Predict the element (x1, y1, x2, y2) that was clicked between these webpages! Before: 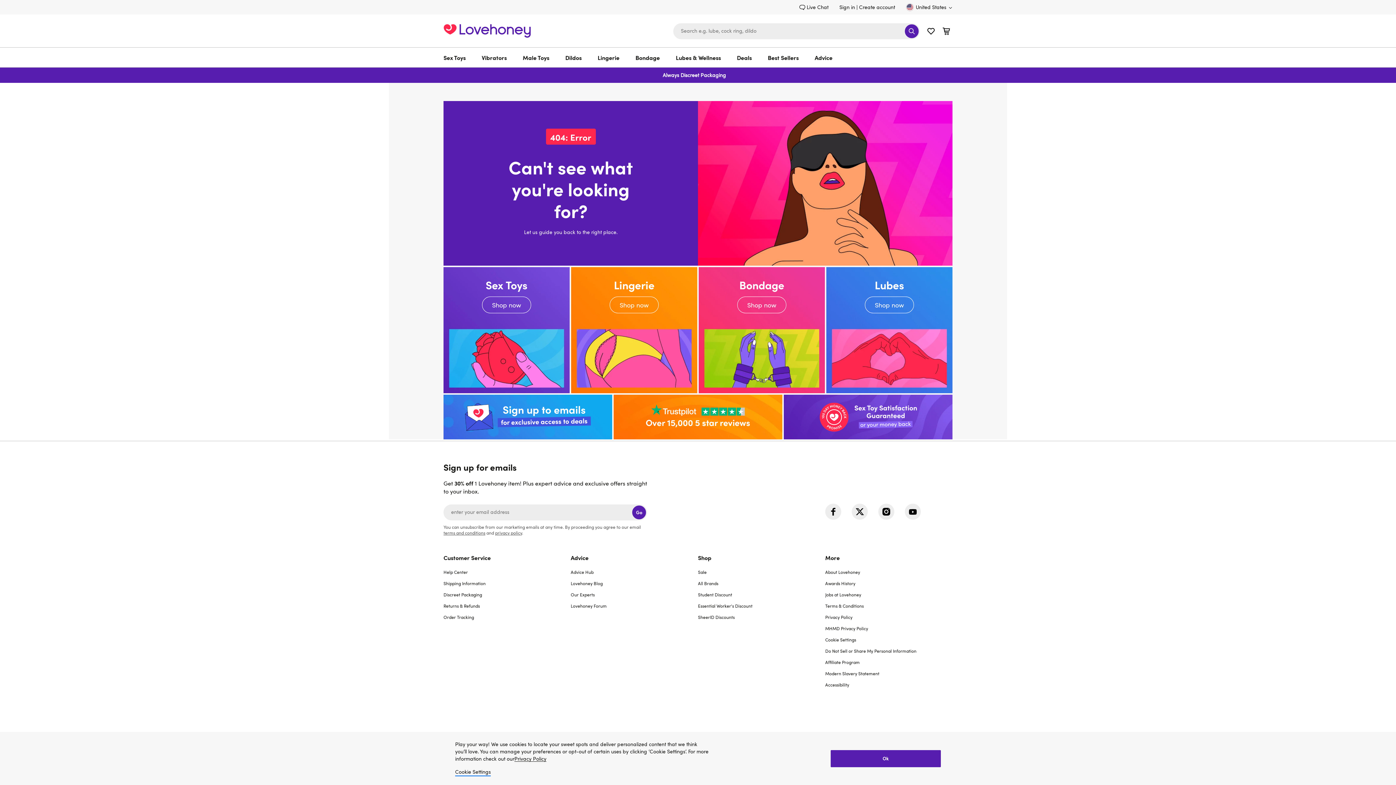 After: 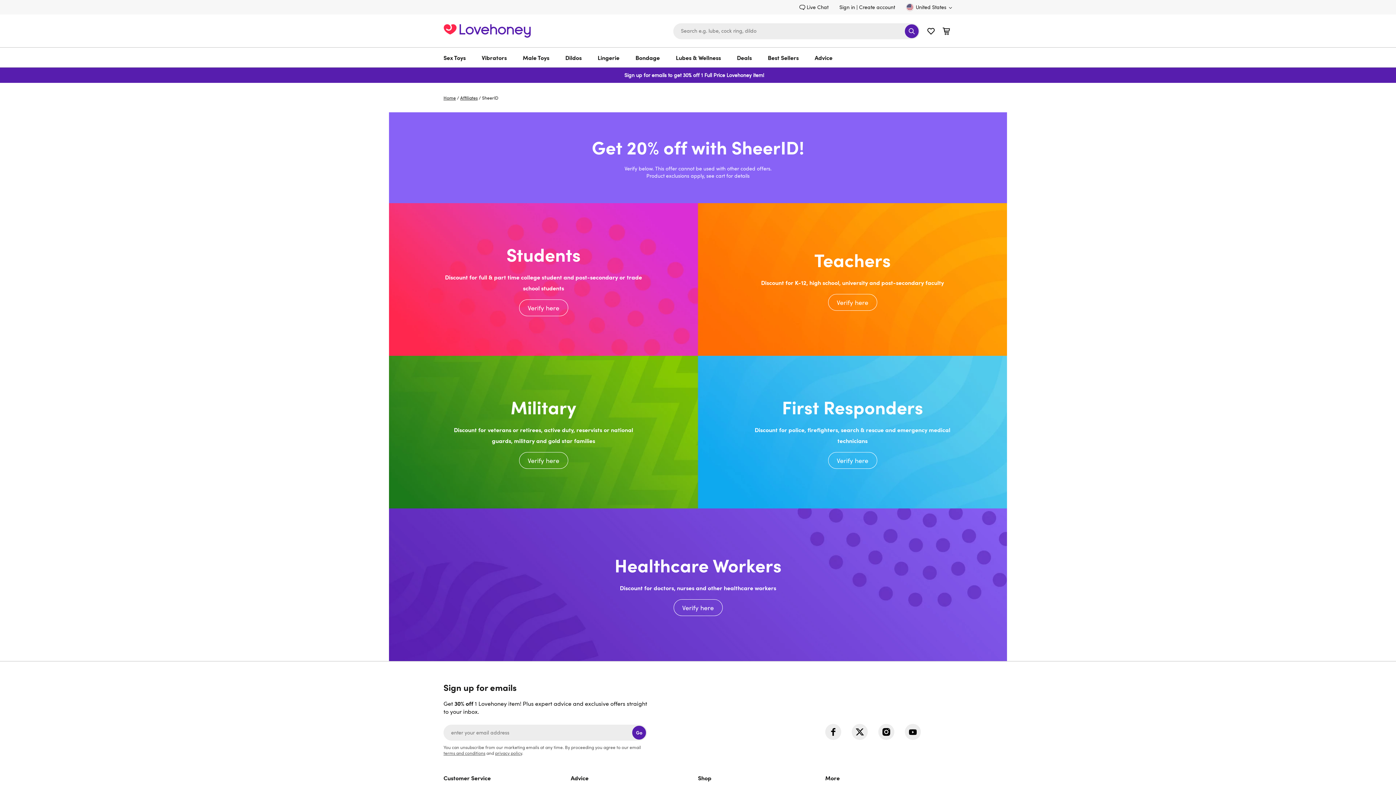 Action: bbox: (698, 614, 734, 620) label: SheerID Discounts